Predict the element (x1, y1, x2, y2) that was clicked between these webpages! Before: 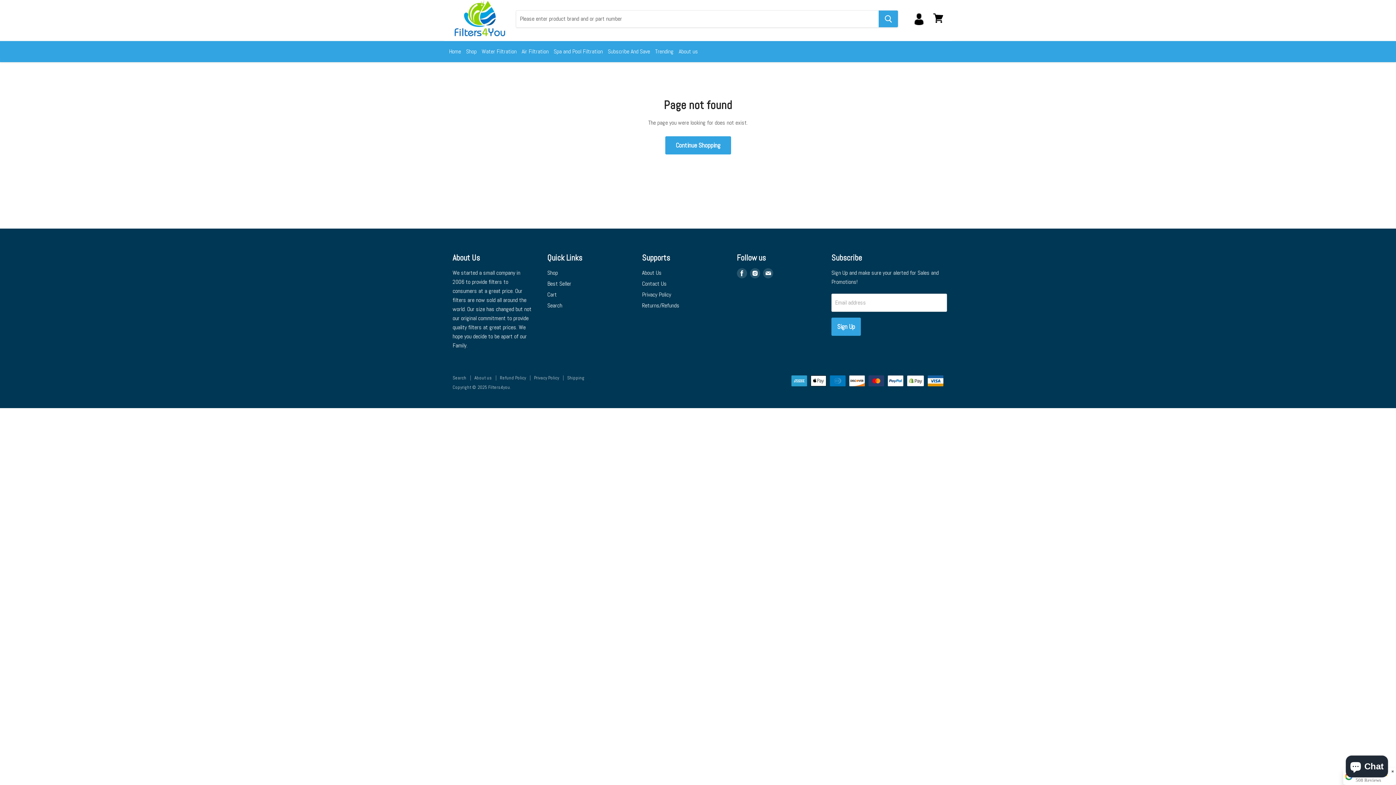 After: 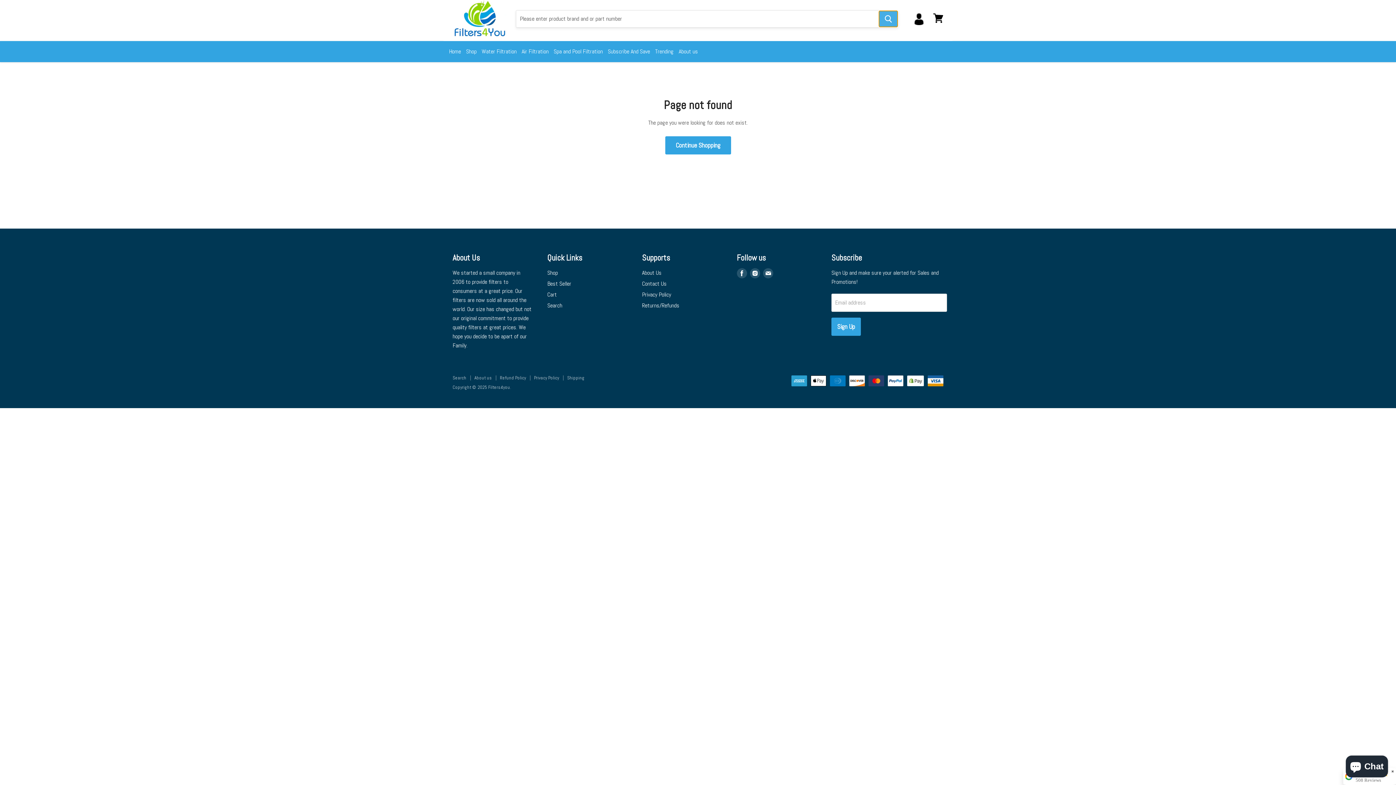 Action: label: Search bbox: (878, 10, 898, 27)